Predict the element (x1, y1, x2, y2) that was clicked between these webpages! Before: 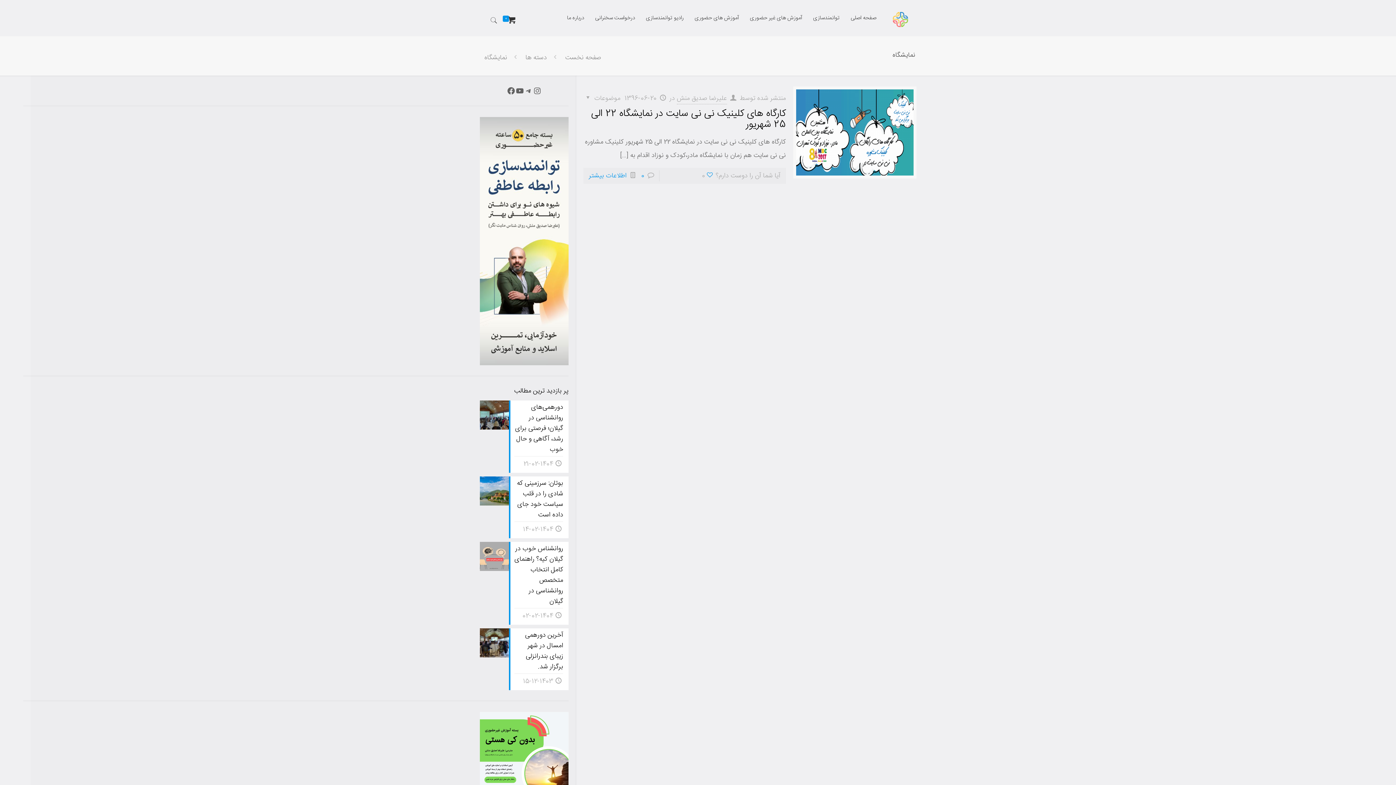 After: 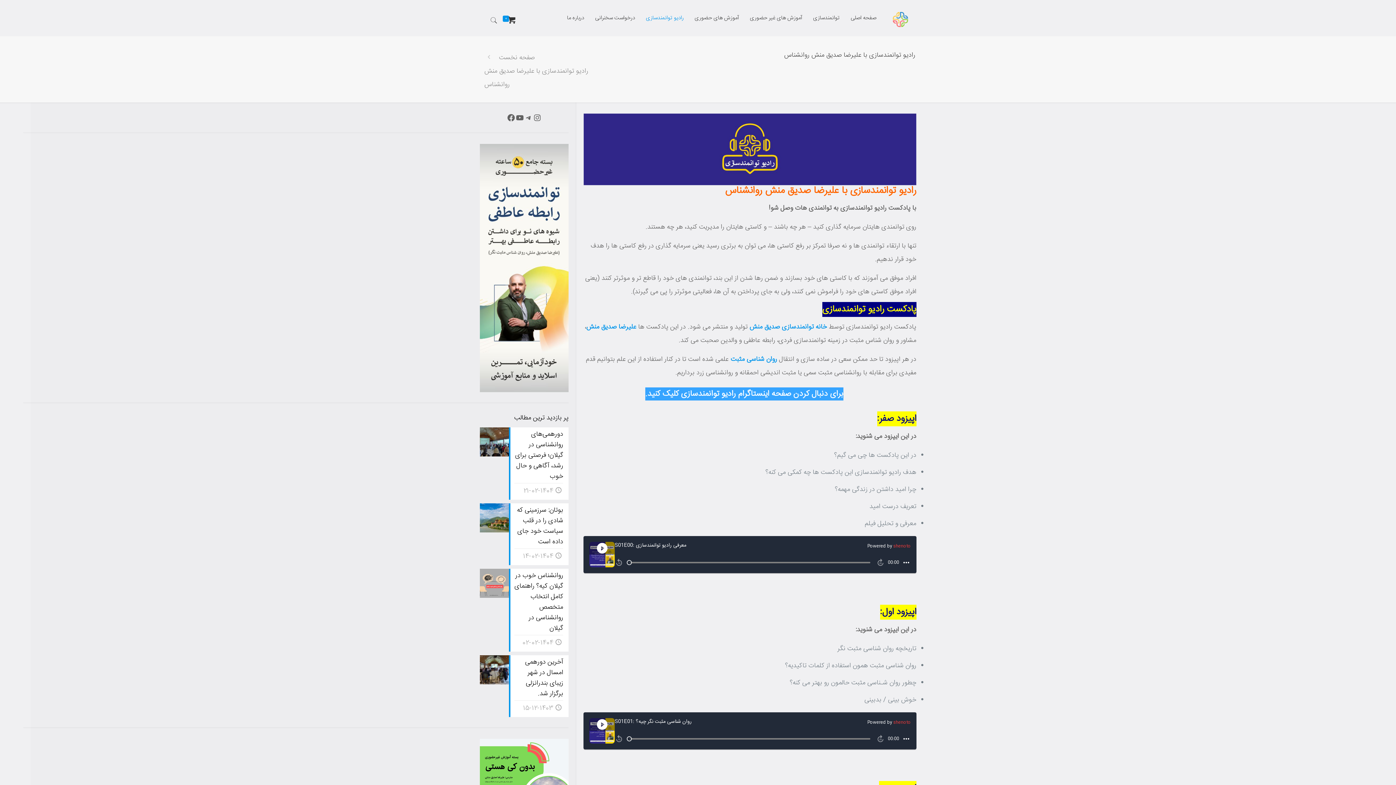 Action: label: رادیو توانمندسازی bbox: (640, 0, 689, 36)